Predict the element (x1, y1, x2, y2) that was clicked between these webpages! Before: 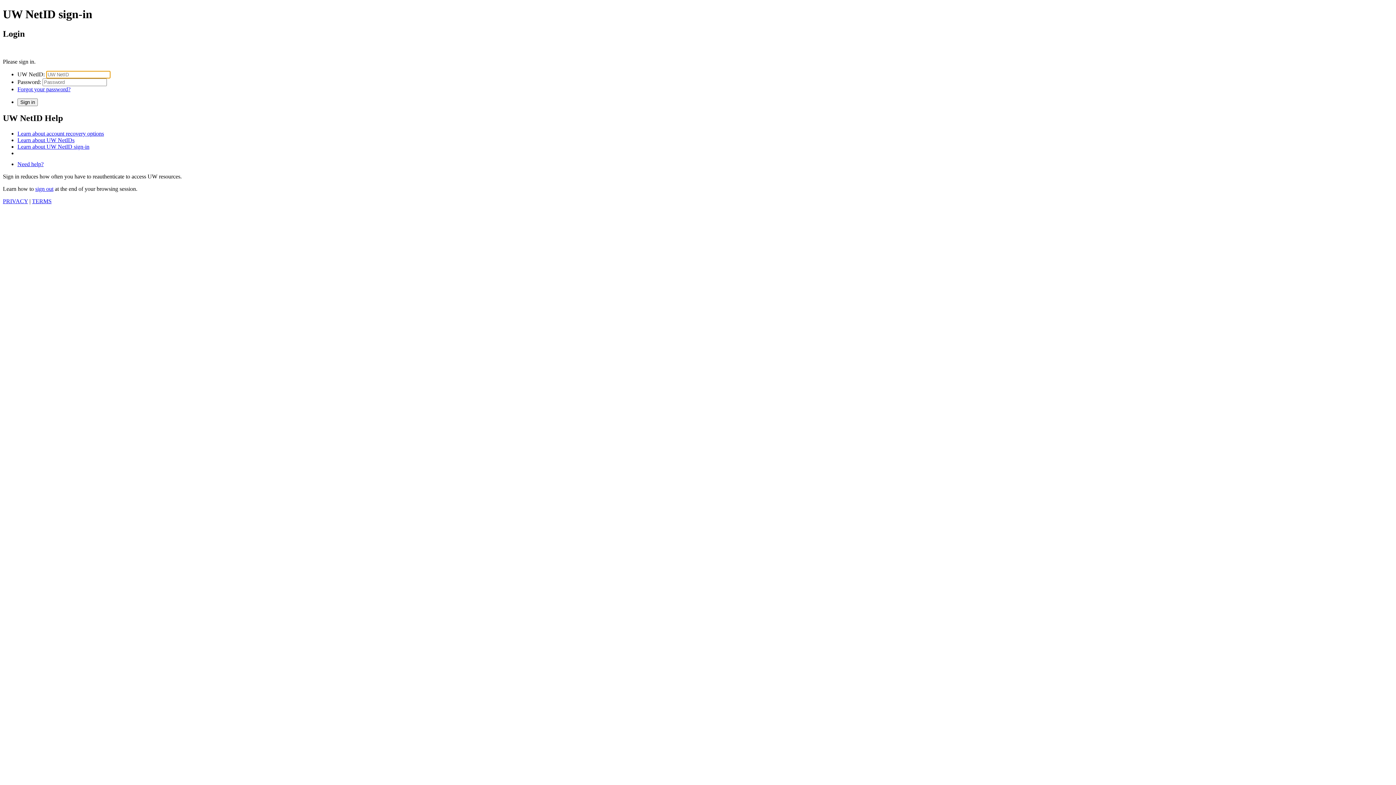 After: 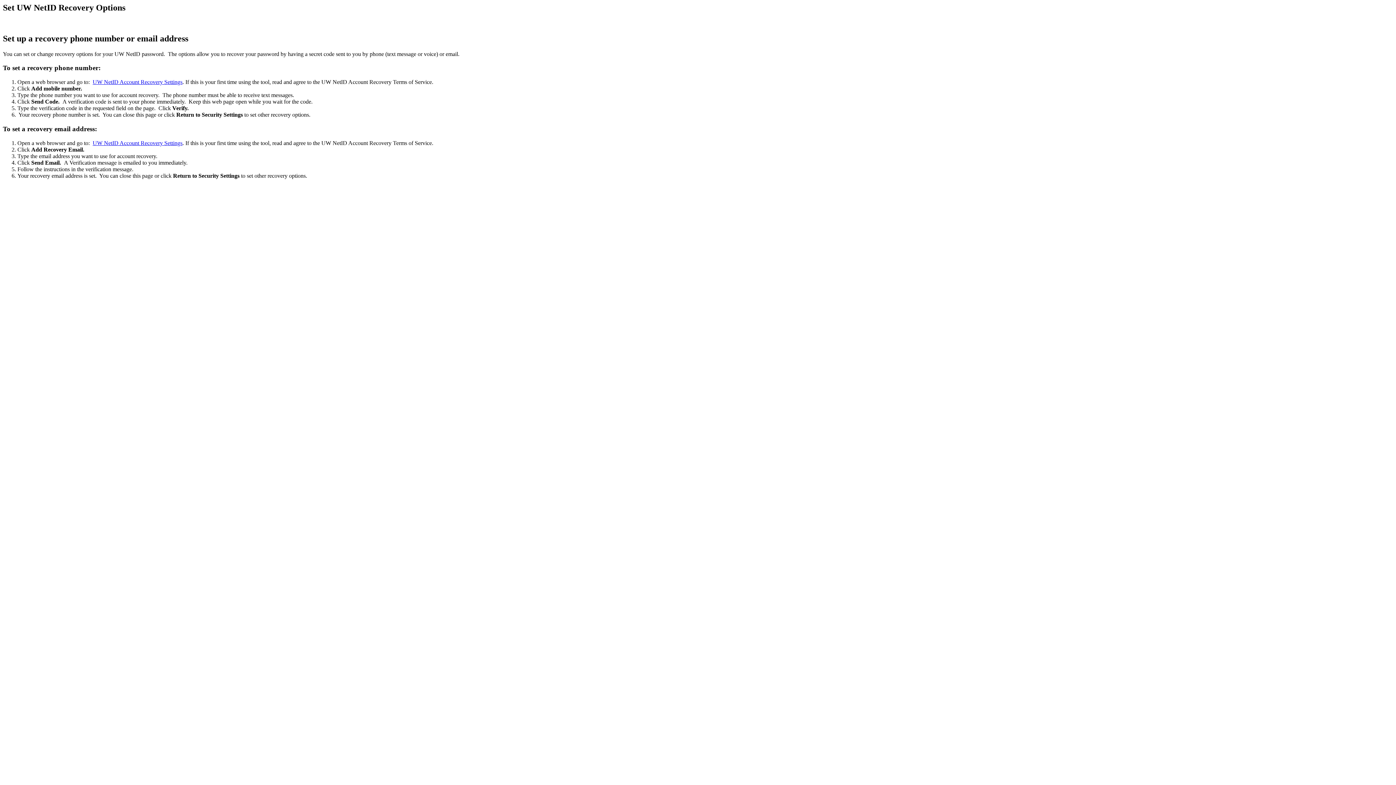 Action: label: Learn about account recovery options bbox: (17, 130, 104, 136)